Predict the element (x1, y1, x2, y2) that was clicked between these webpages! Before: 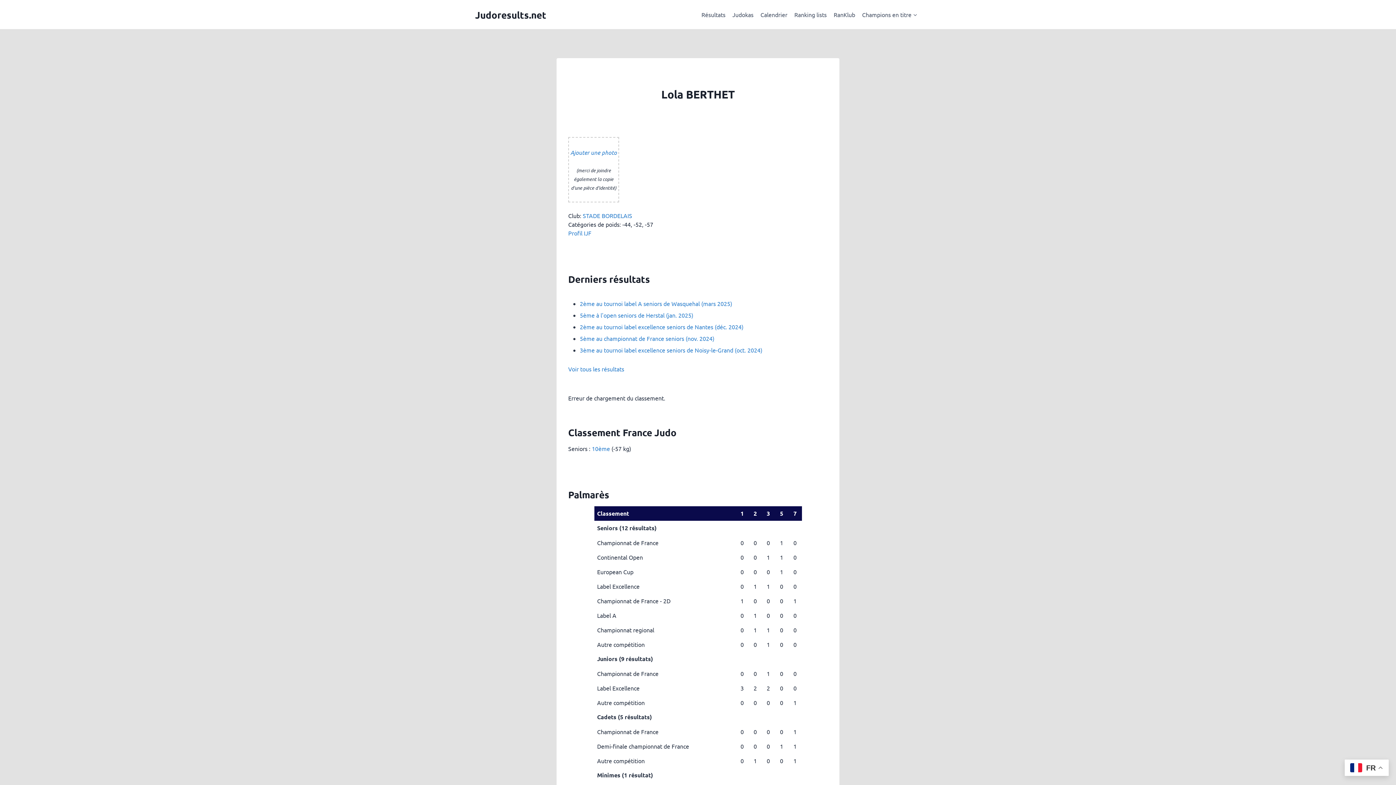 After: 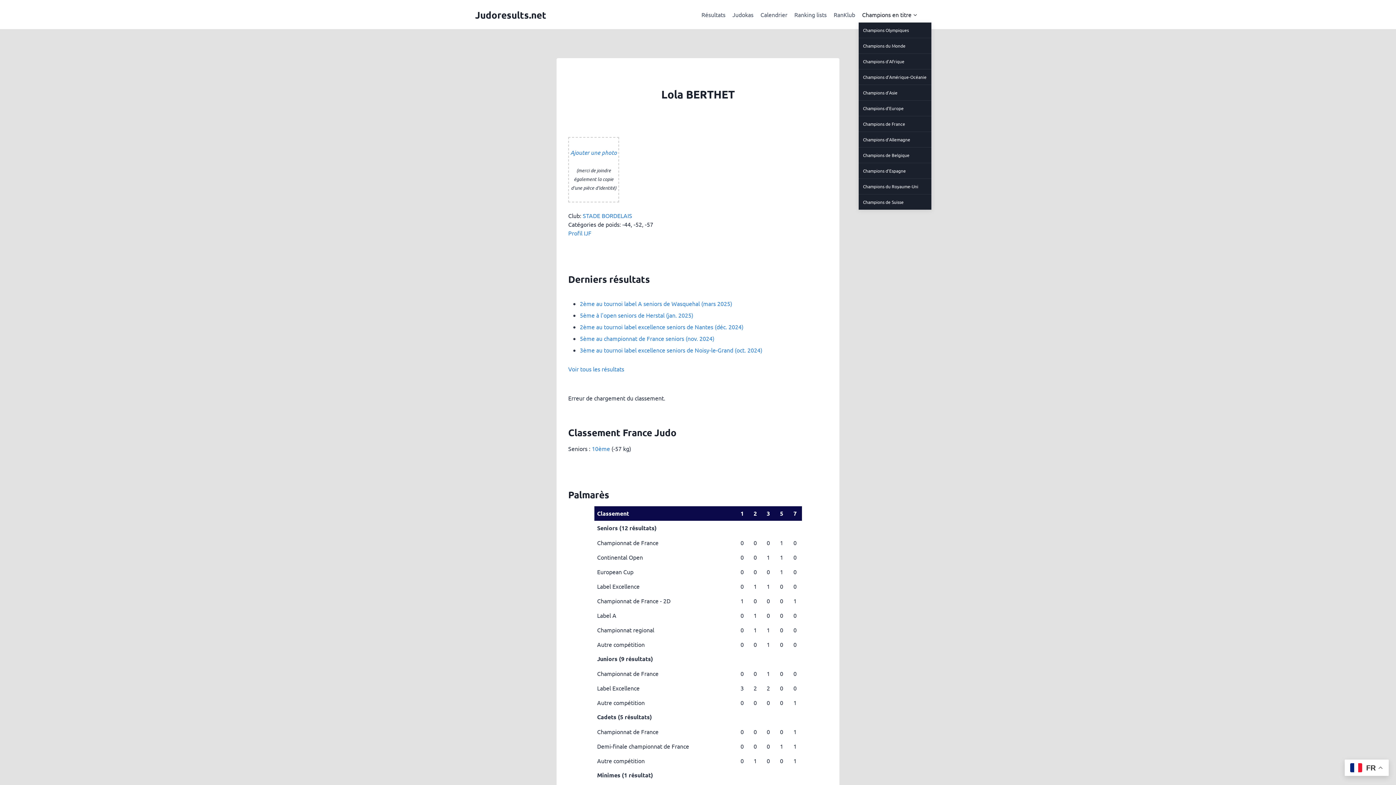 Action: label: Champions en titre bbox: (858, 6, 921, 22)